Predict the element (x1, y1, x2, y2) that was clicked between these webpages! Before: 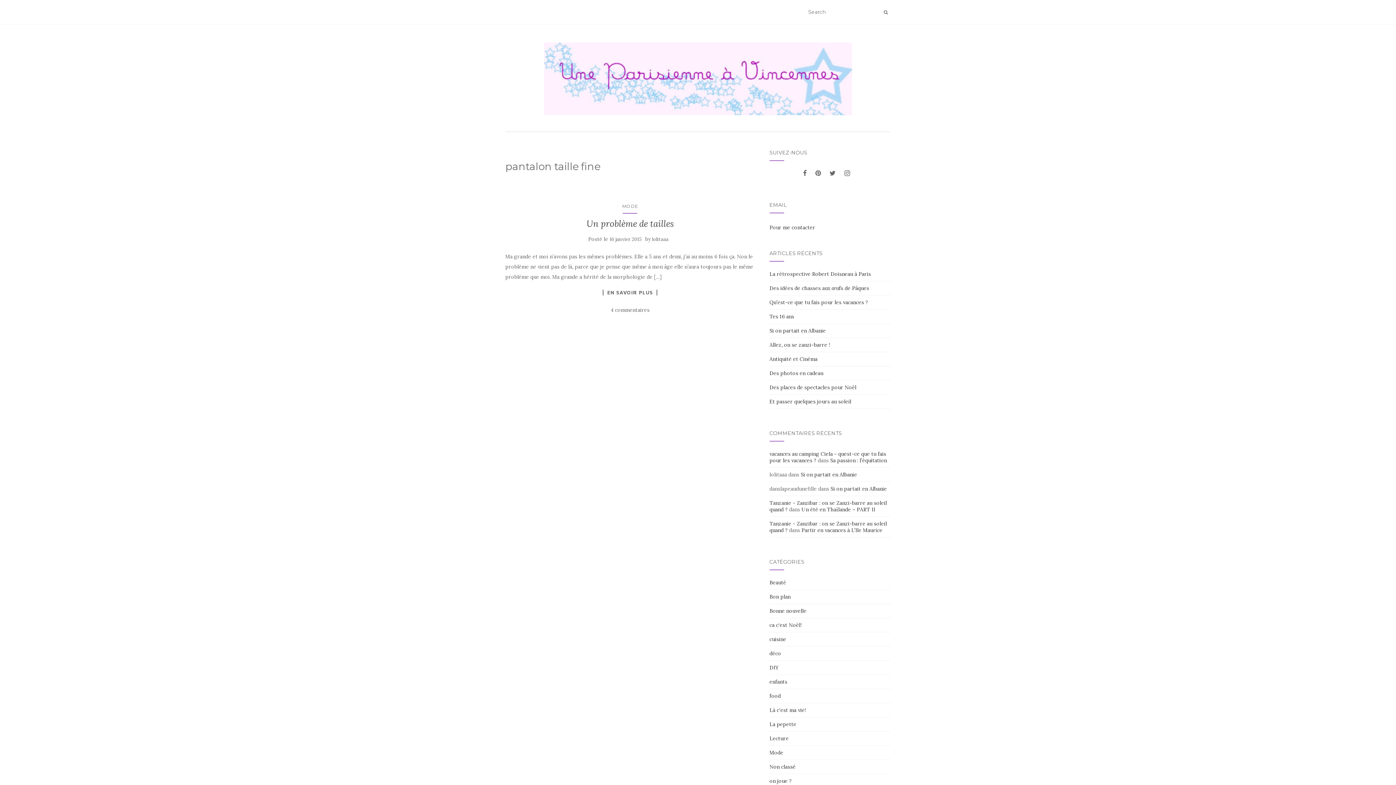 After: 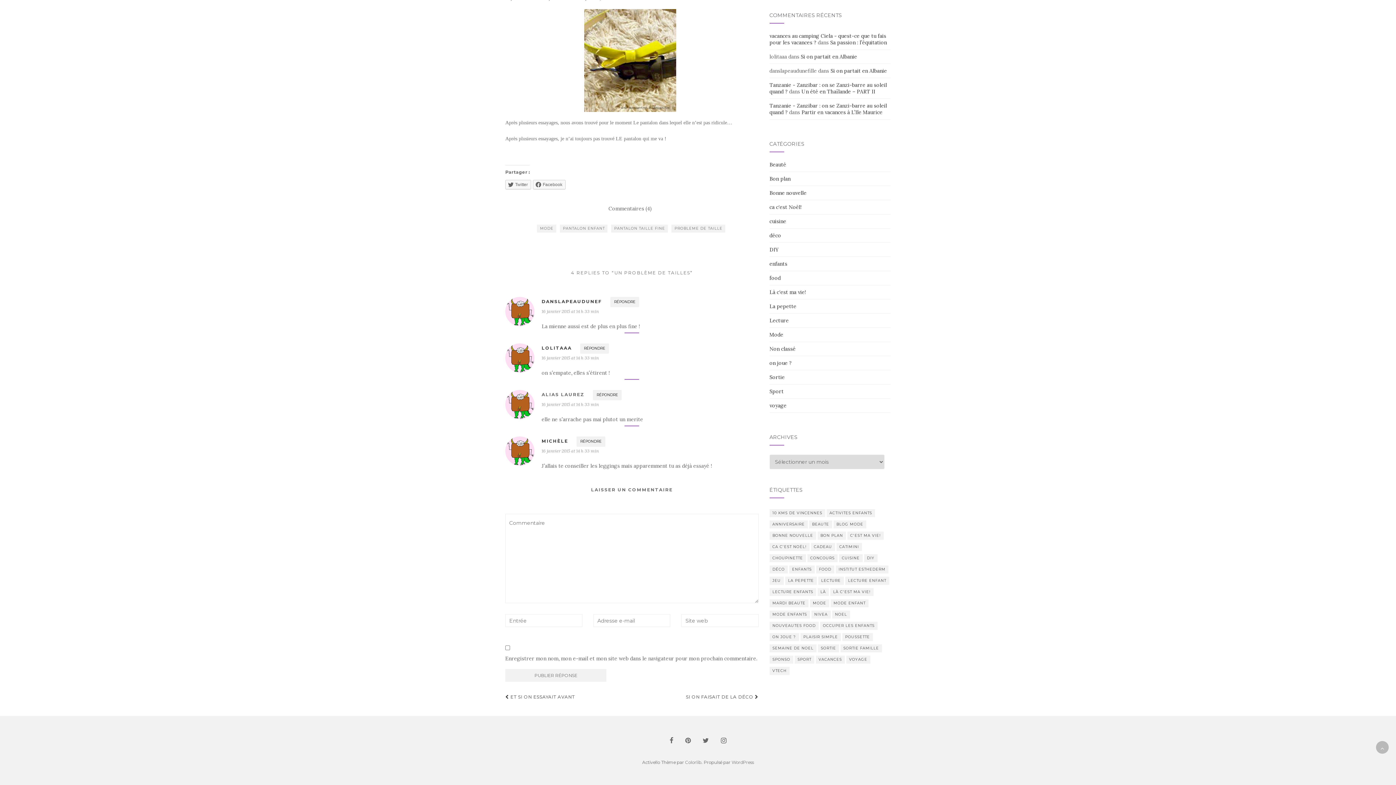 Action: bbox: (610, 306, 649, 313) label: 4 commentaires